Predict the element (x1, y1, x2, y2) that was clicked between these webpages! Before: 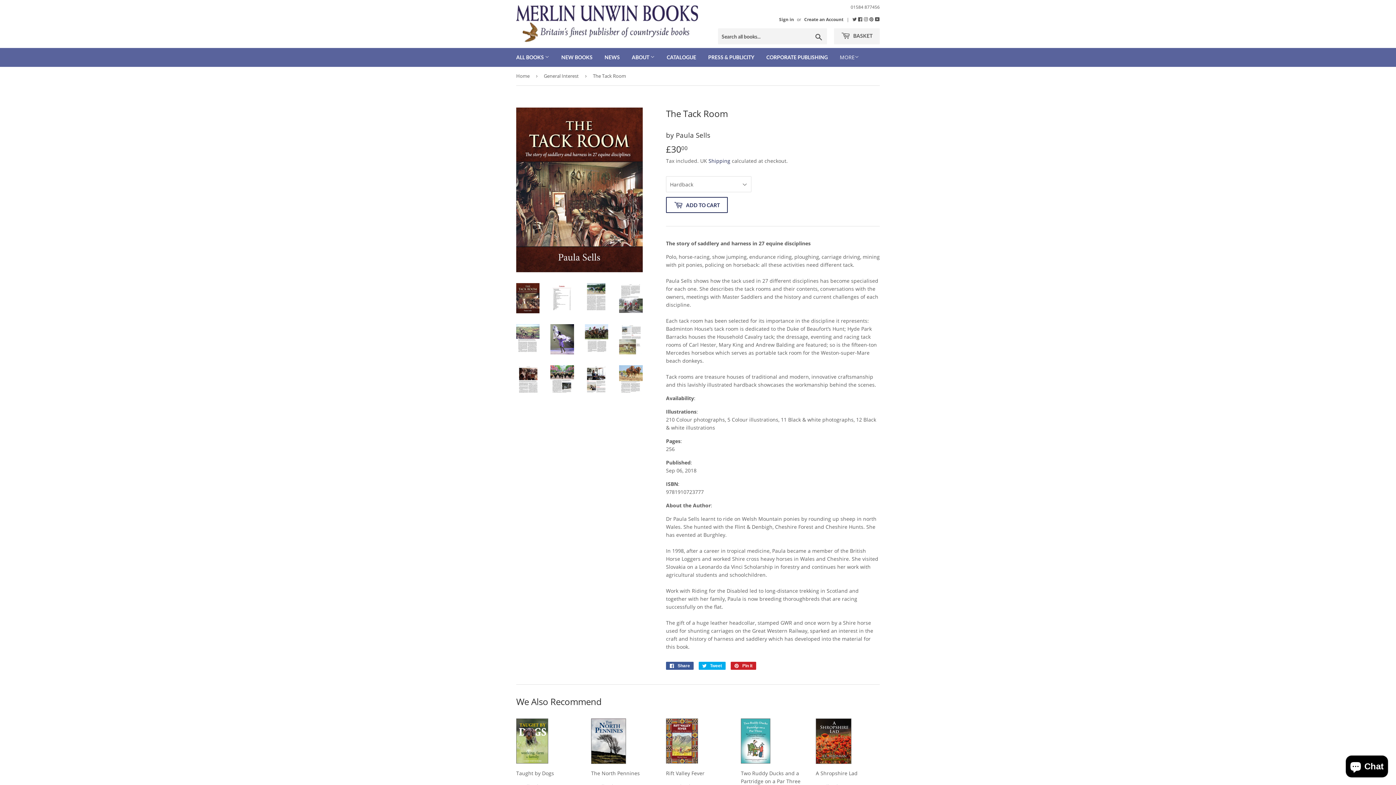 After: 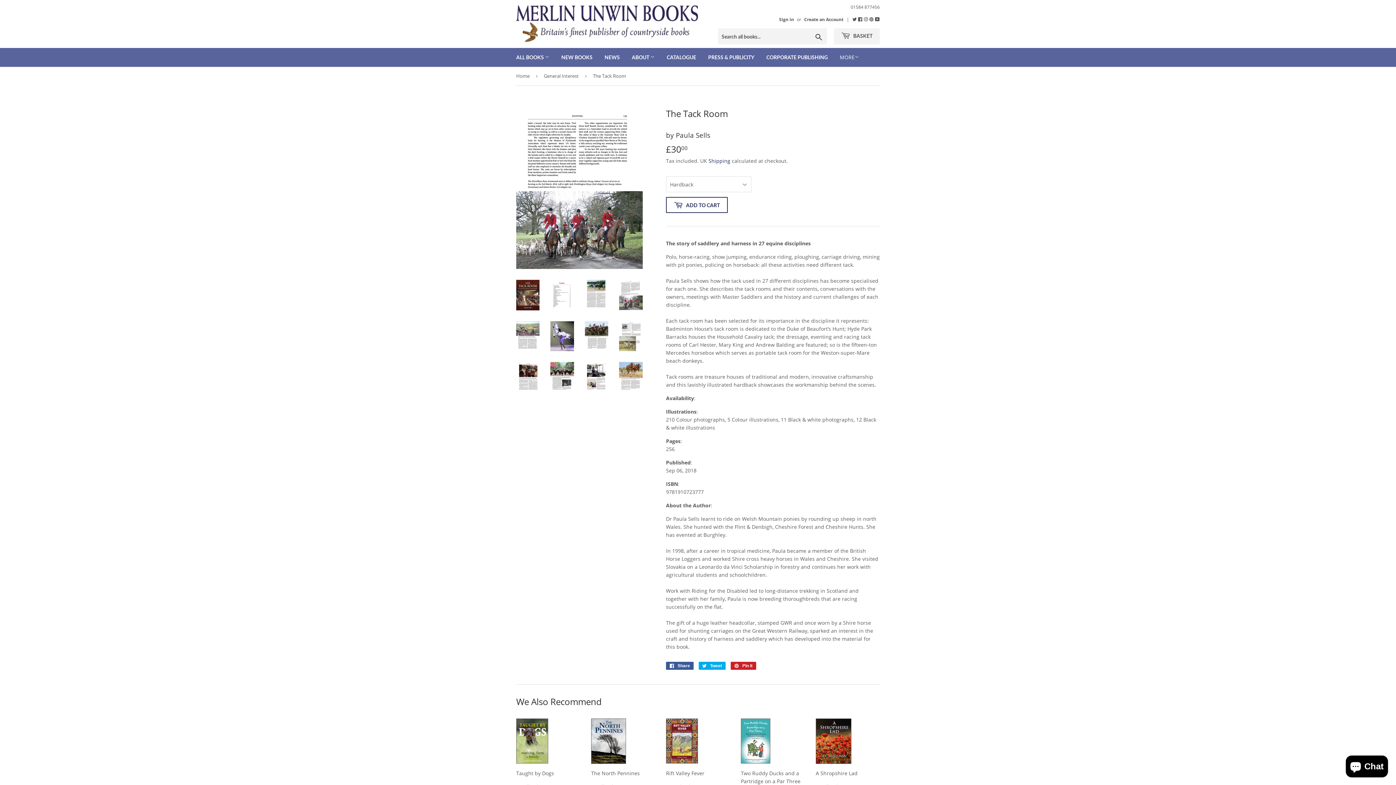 Action: bbox: (619, 283, 642, 313)